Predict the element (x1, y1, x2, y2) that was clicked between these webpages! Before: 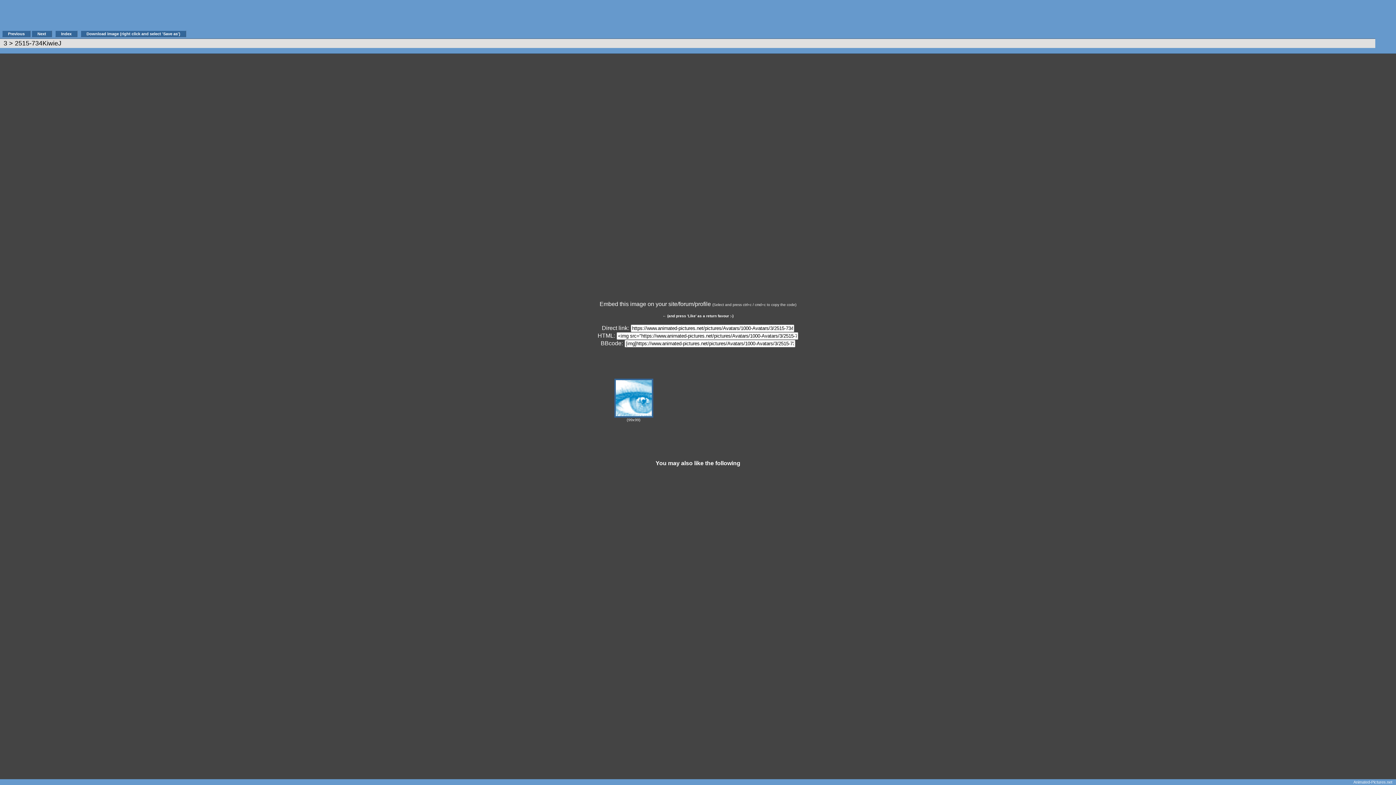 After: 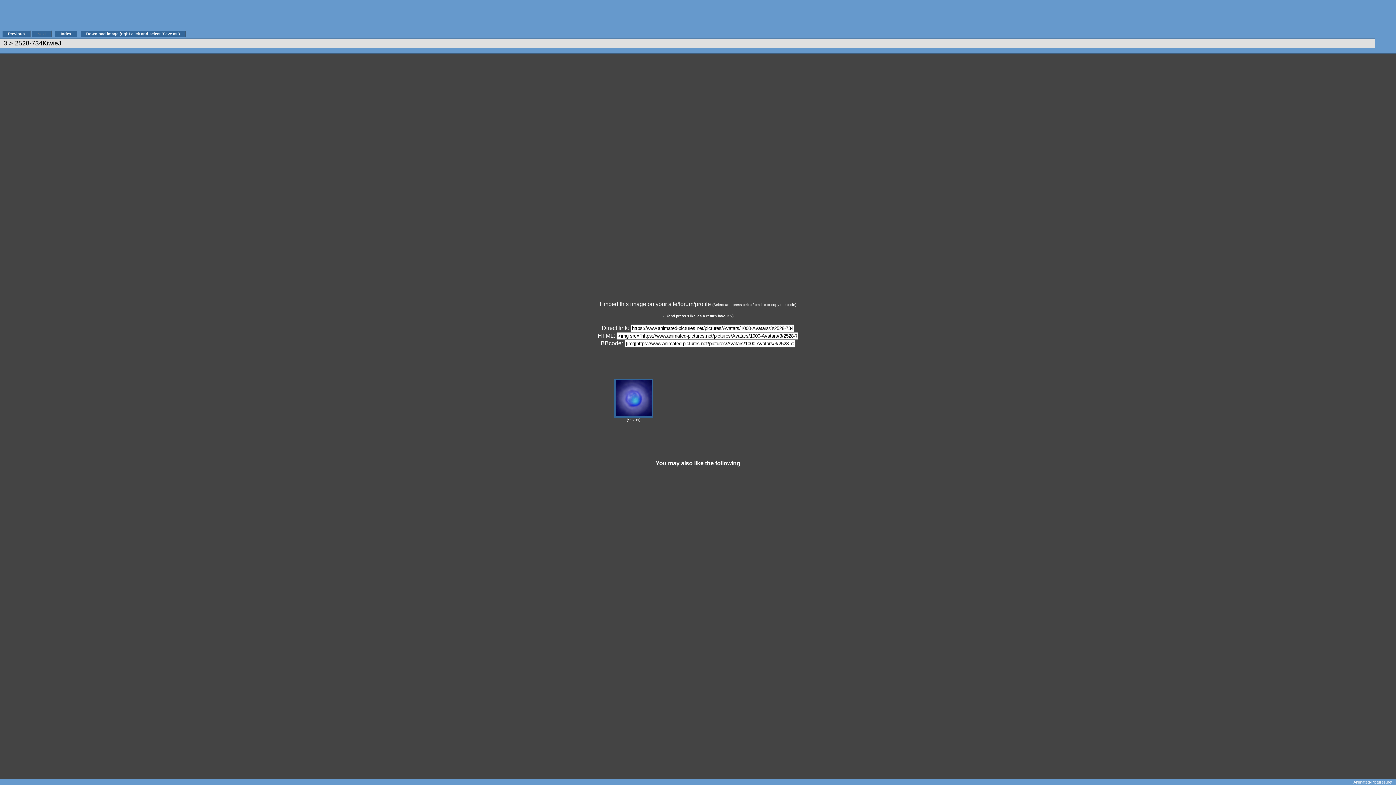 Action: bbox: (614, 412, 653, 418)